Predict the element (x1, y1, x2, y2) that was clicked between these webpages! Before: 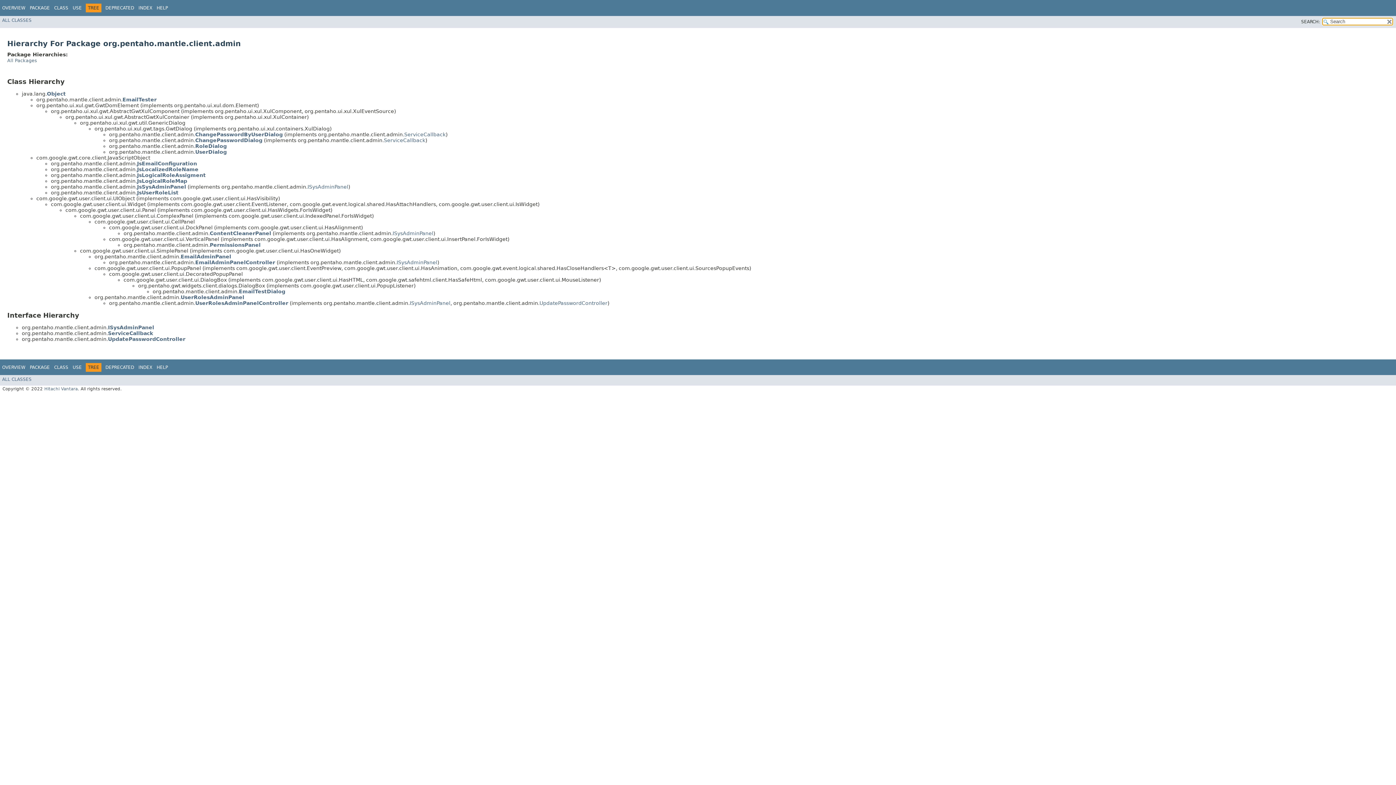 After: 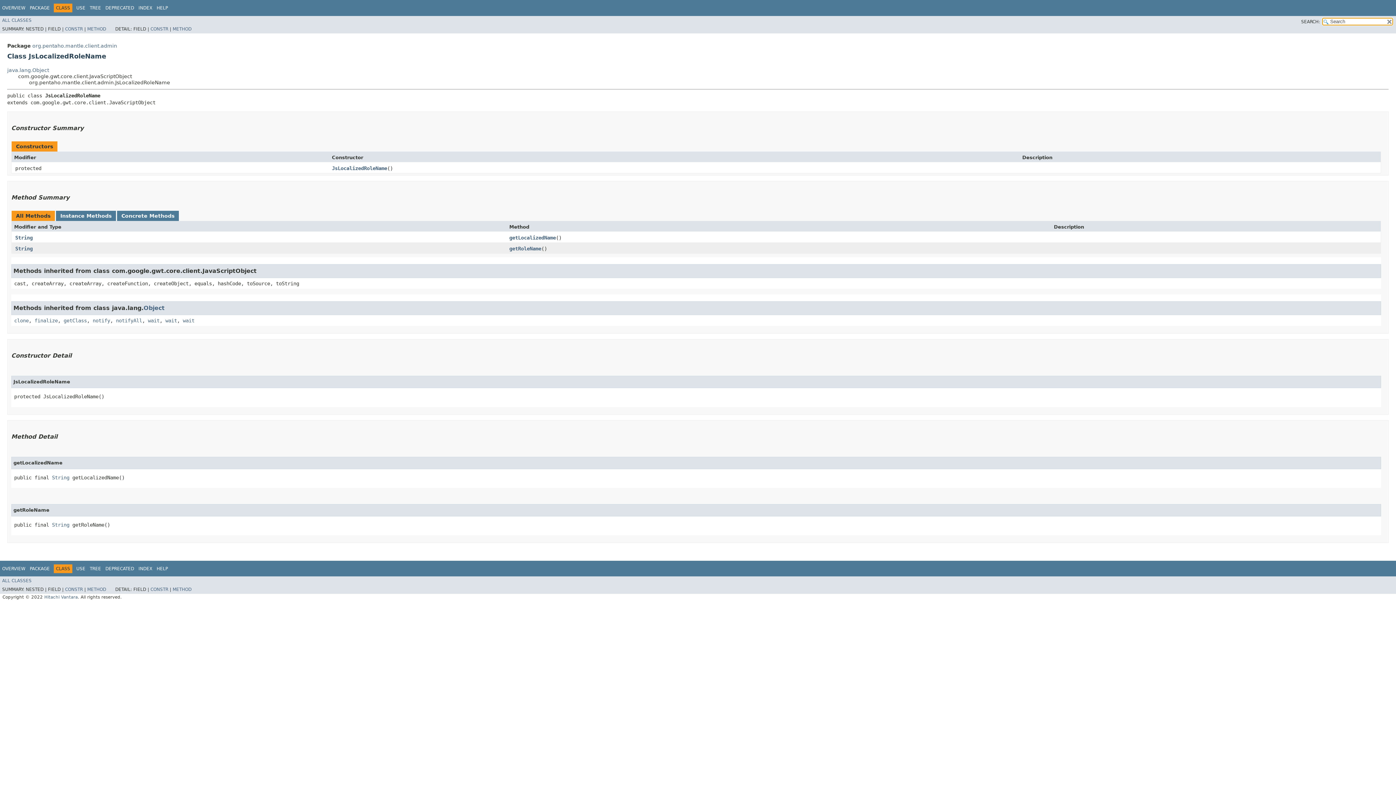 Action: label: JsLocalizedRoleName bbox: (137, 166, 198, 172)